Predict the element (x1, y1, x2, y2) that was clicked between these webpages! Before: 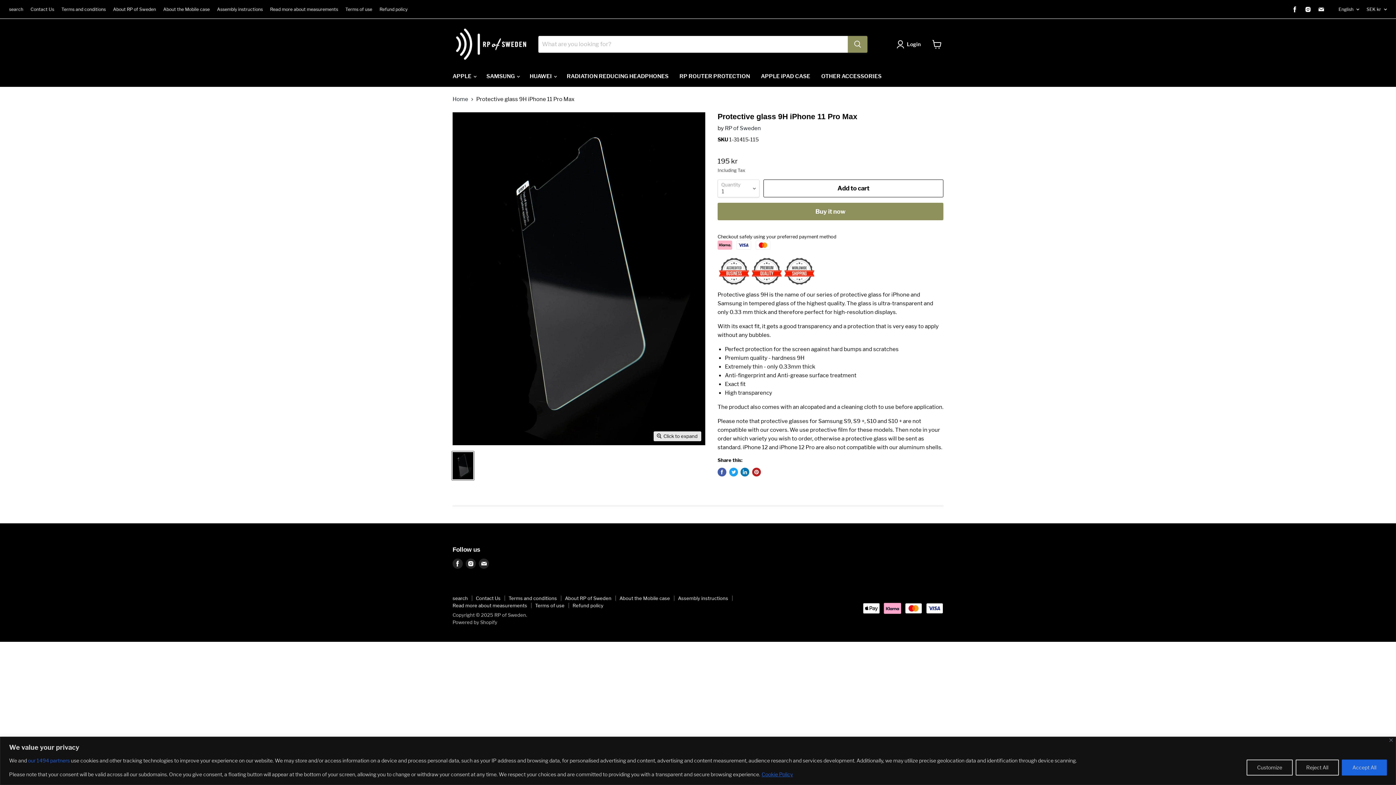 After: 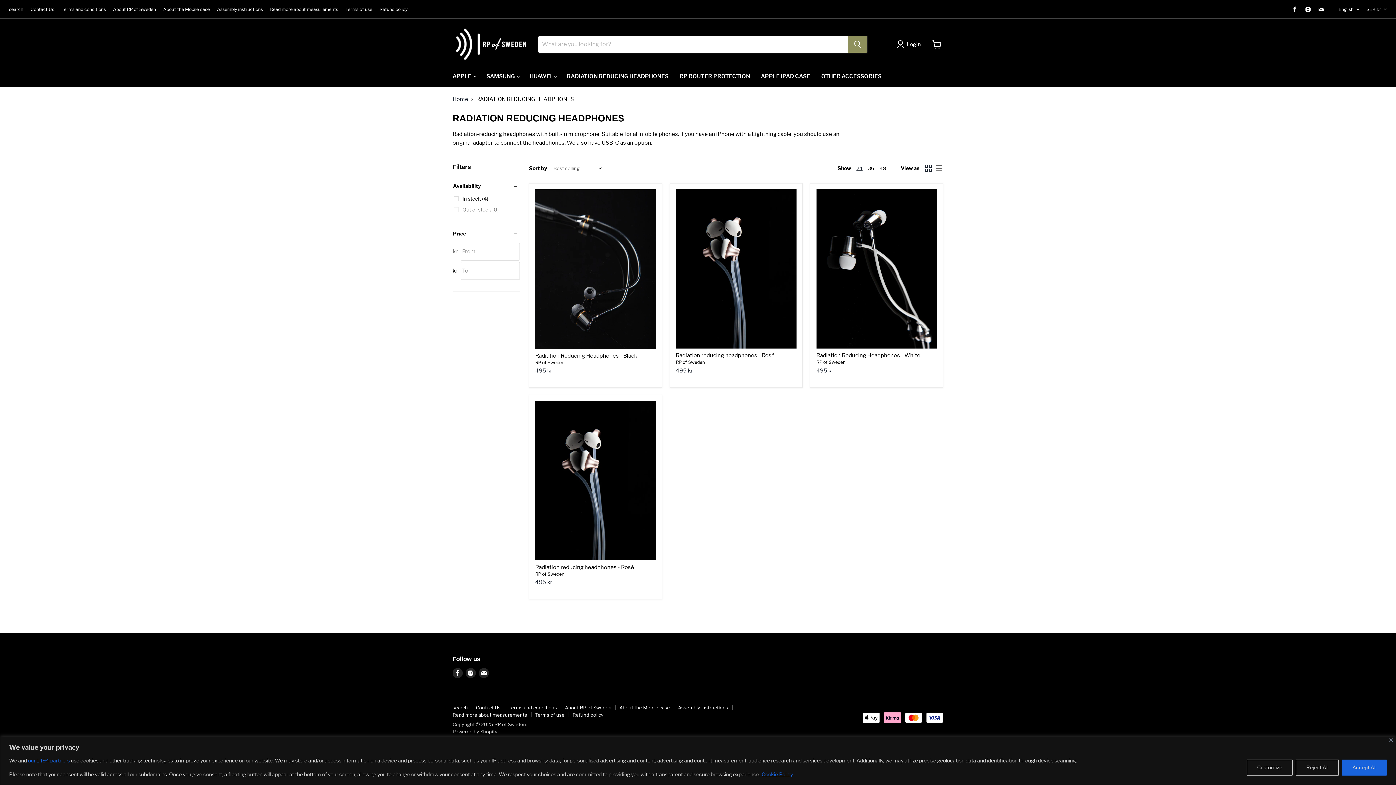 Action: label: RADIATION REDUCING HEADPHONES bbox: (561, 69, 674, 84)